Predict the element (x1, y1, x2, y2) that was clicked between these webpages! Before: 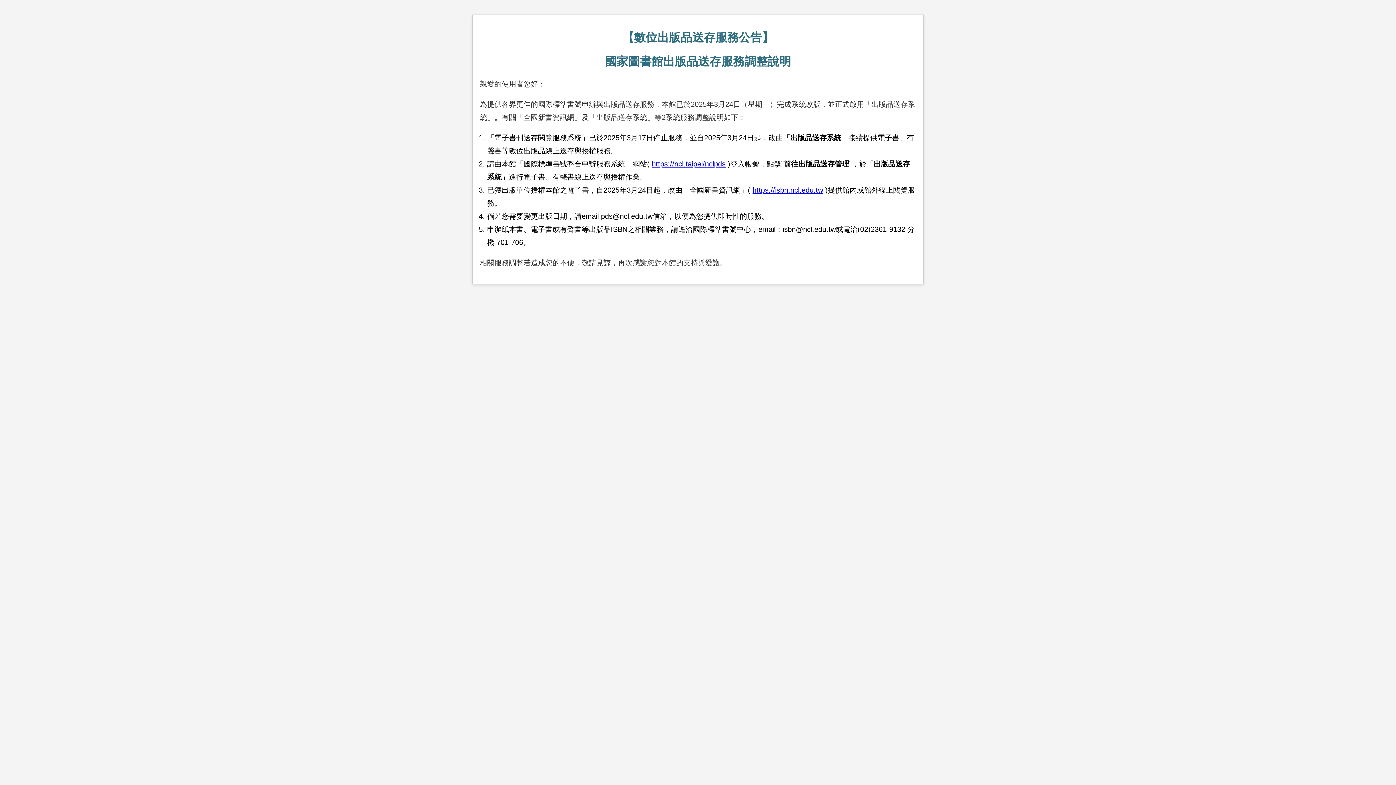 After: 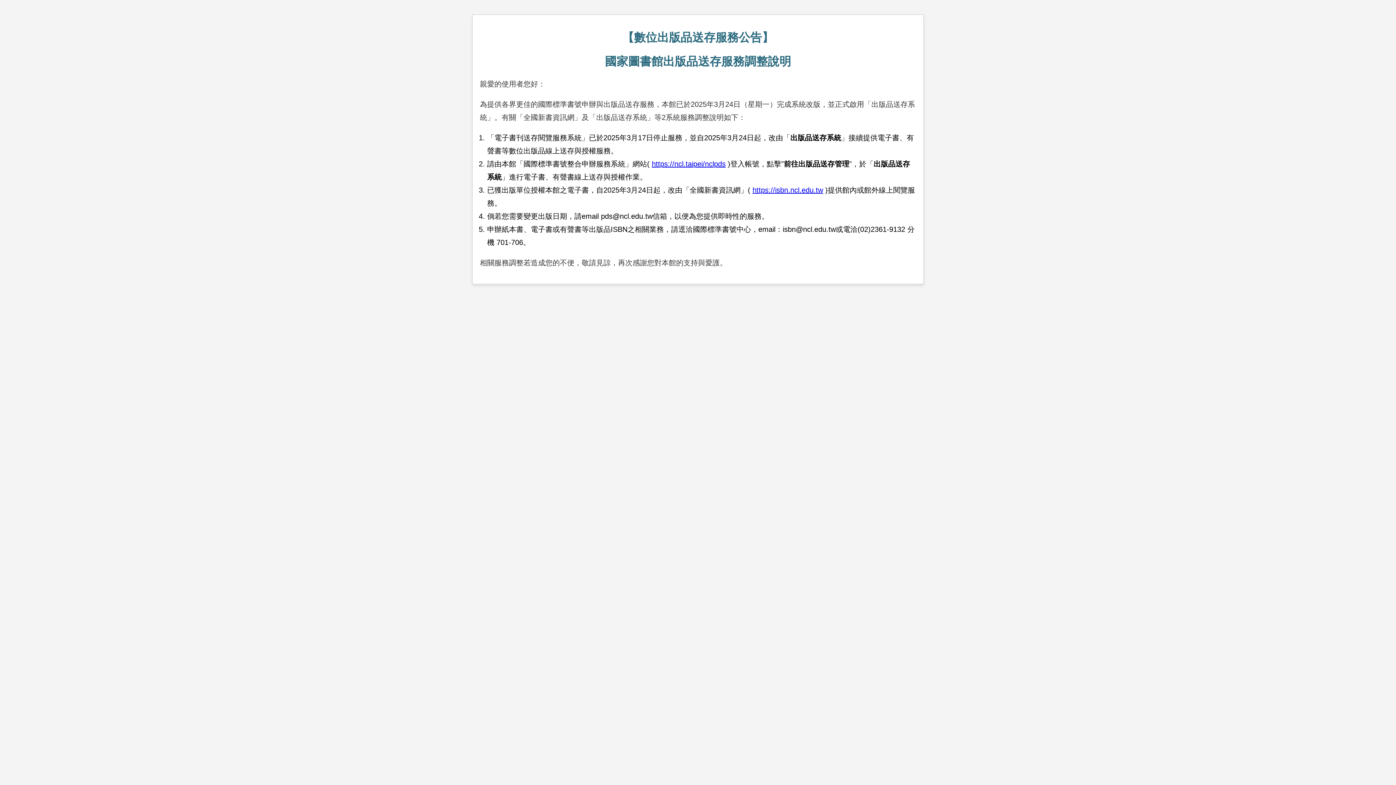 Action: bbox: (652, 160, 725, 168) label: https://ncl.taipei/nclpds